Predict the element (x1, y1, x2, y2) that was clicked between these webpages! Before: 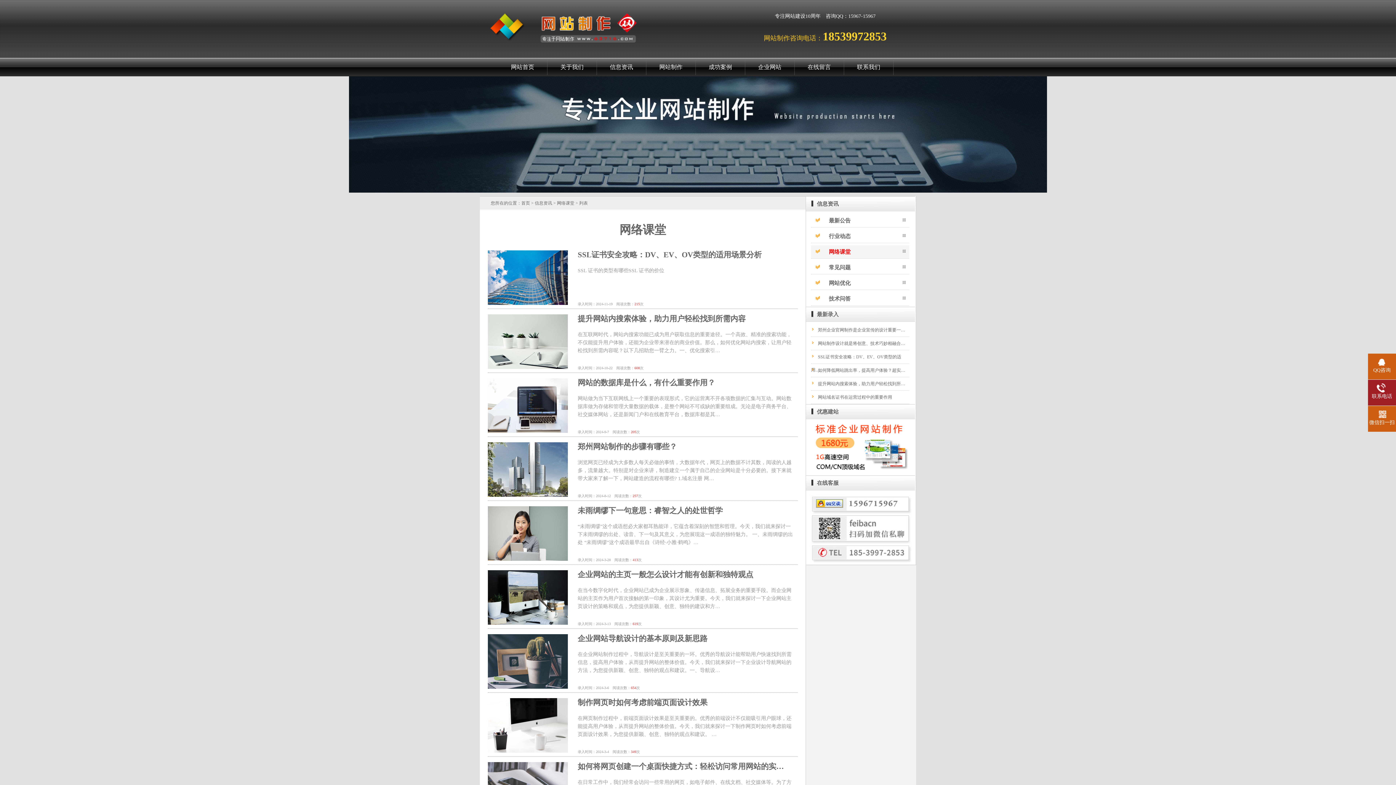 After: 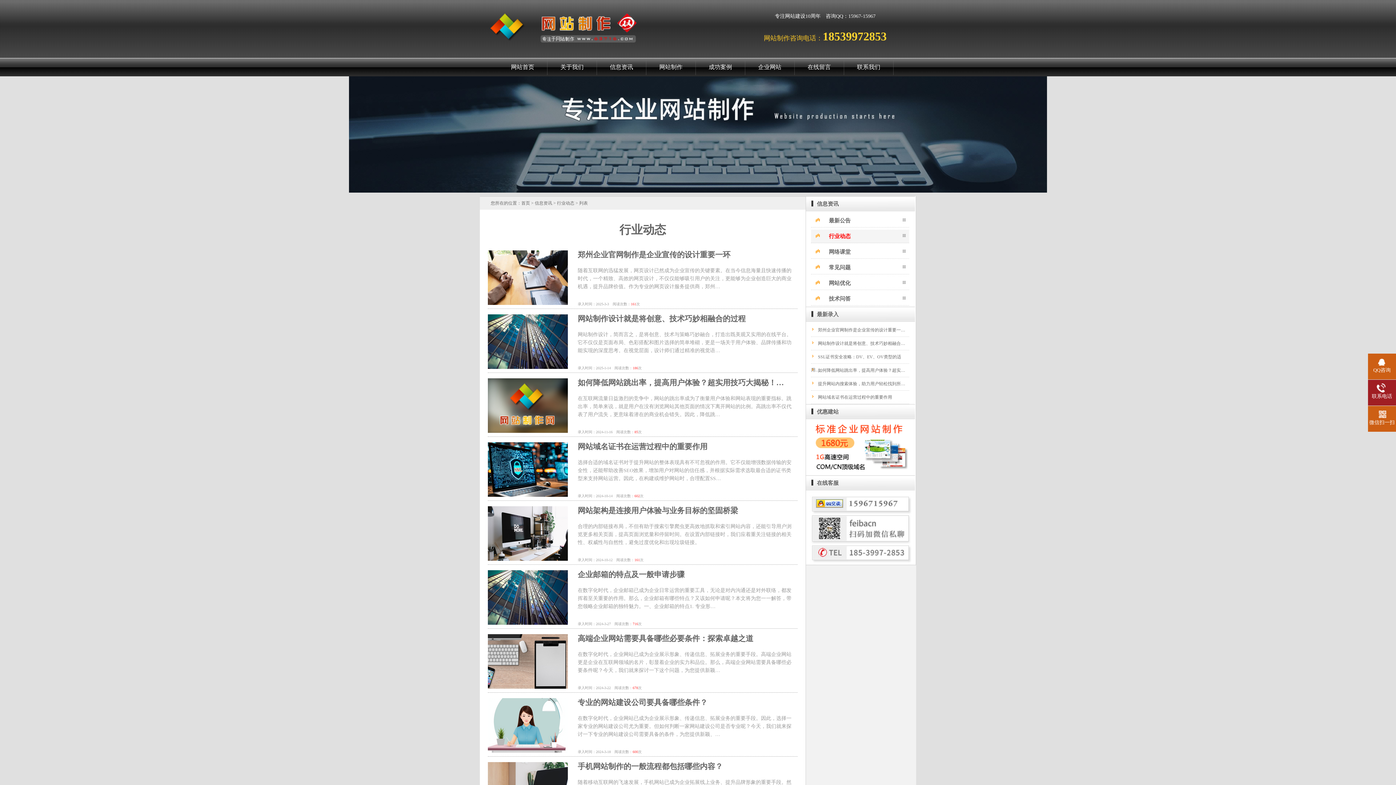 Action: bbox: (829, 233, 850, 239) label: 行业动态